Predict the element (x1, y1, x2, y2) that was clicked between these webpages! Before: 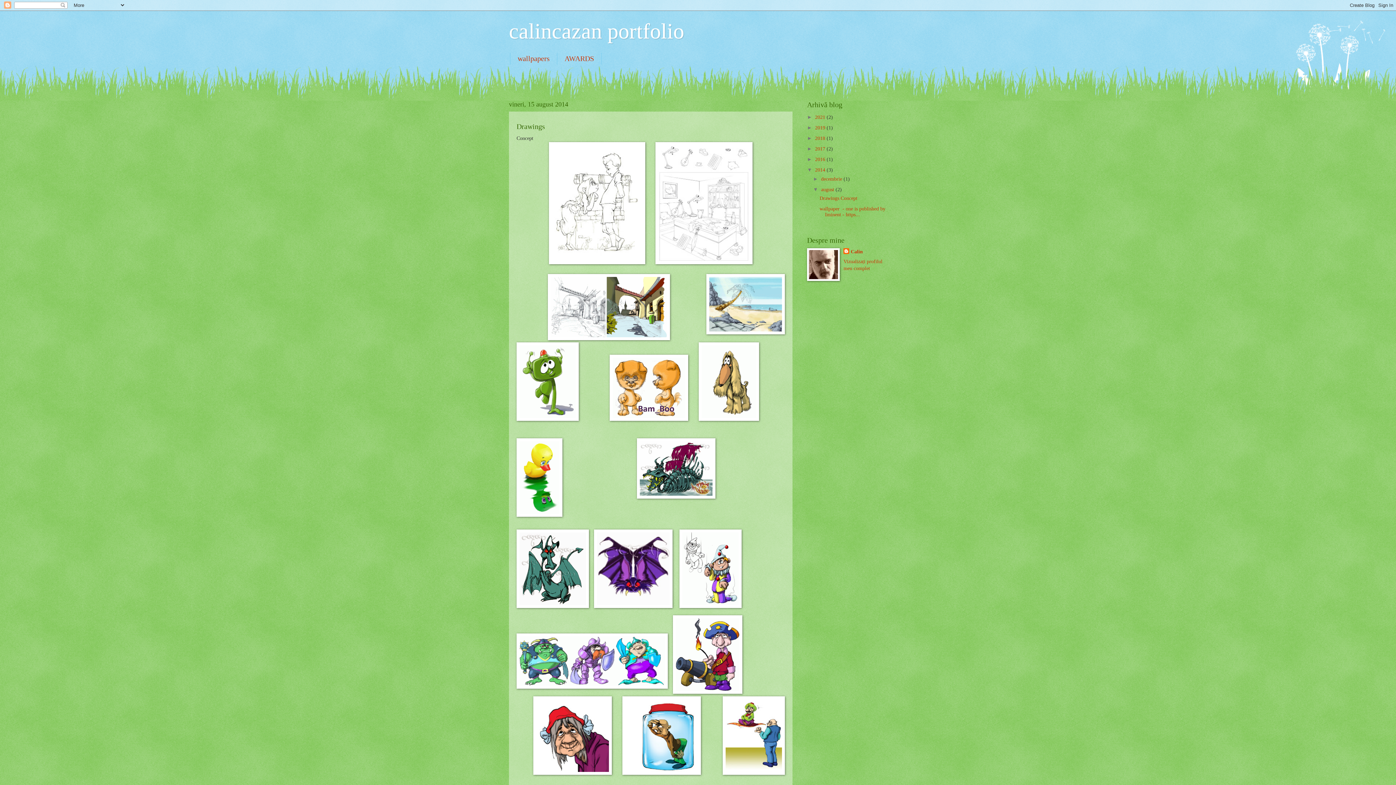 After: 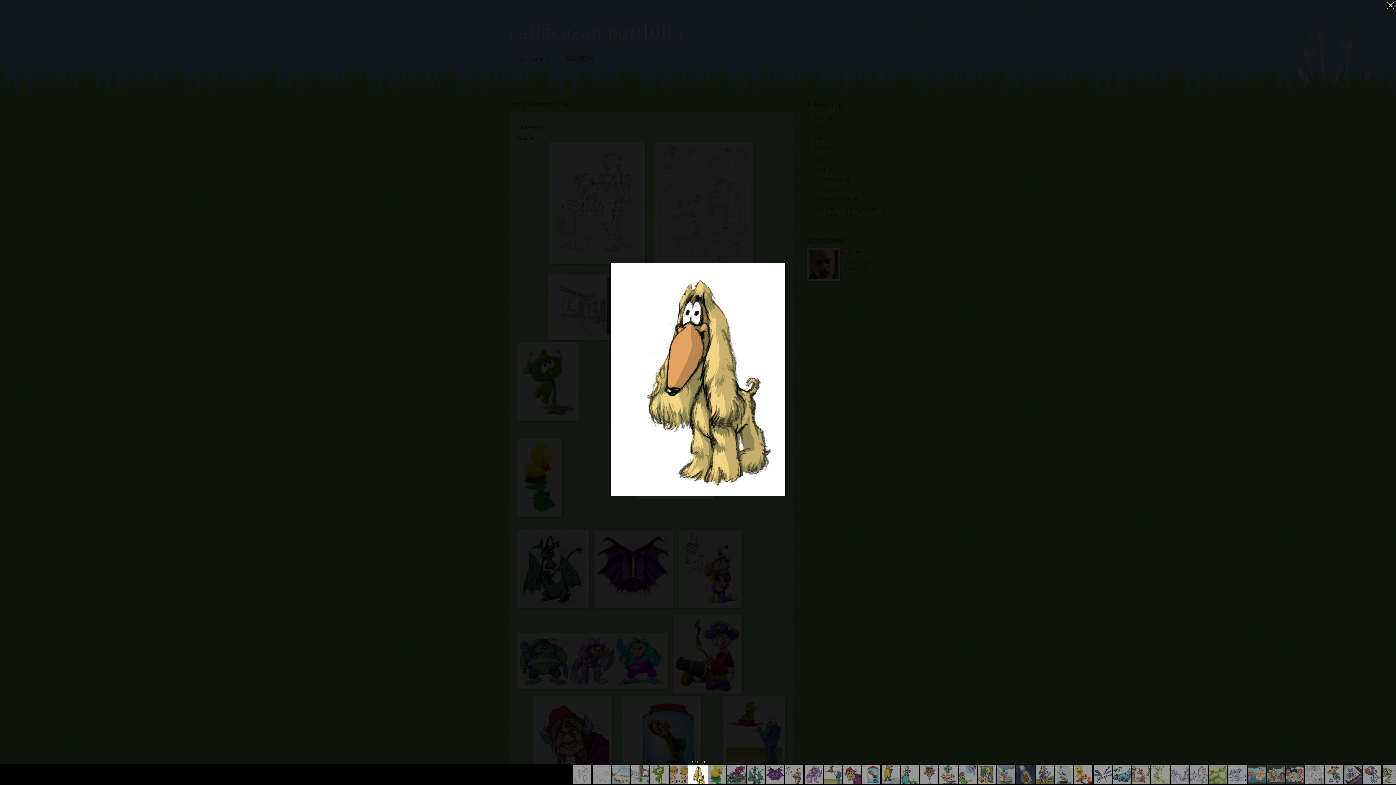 Action: bbox: (698, 416, 759, 422)